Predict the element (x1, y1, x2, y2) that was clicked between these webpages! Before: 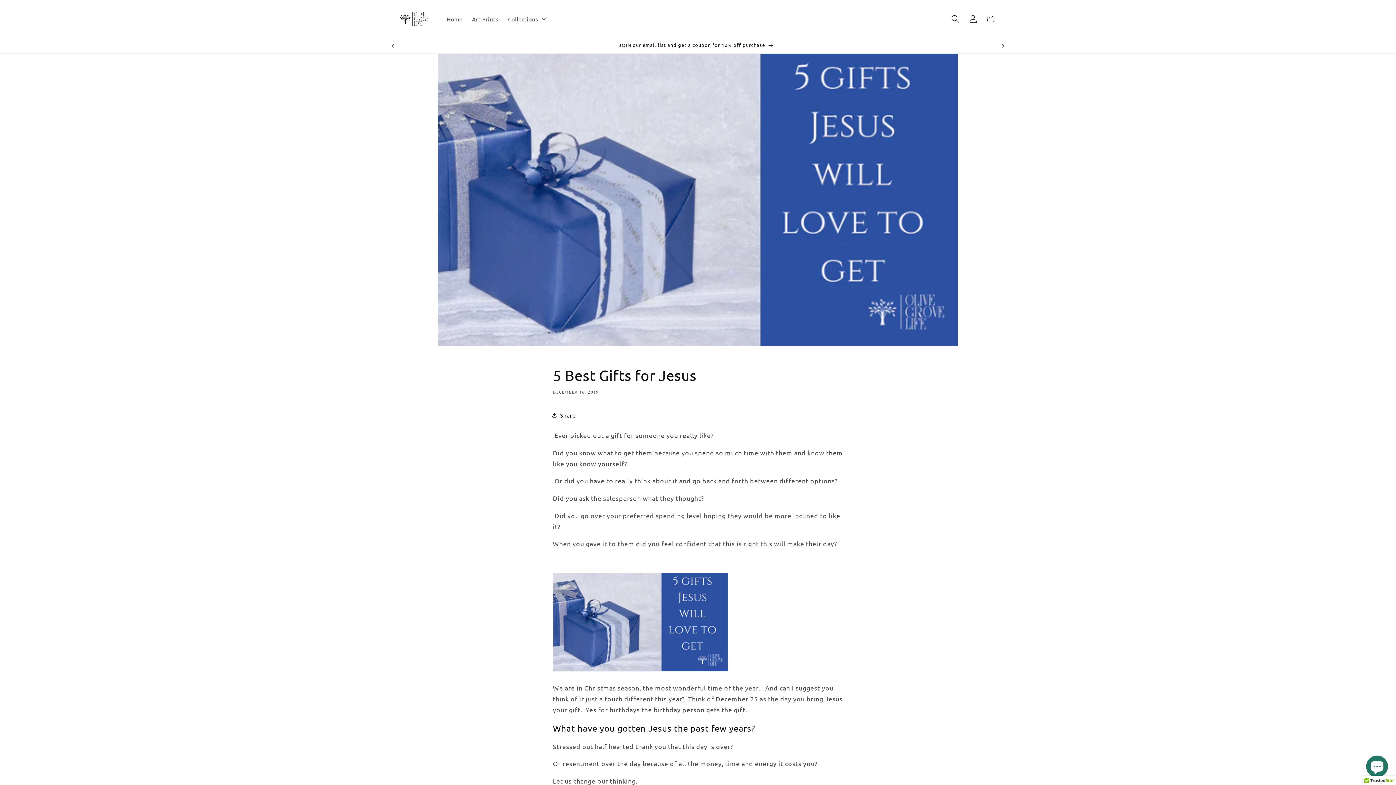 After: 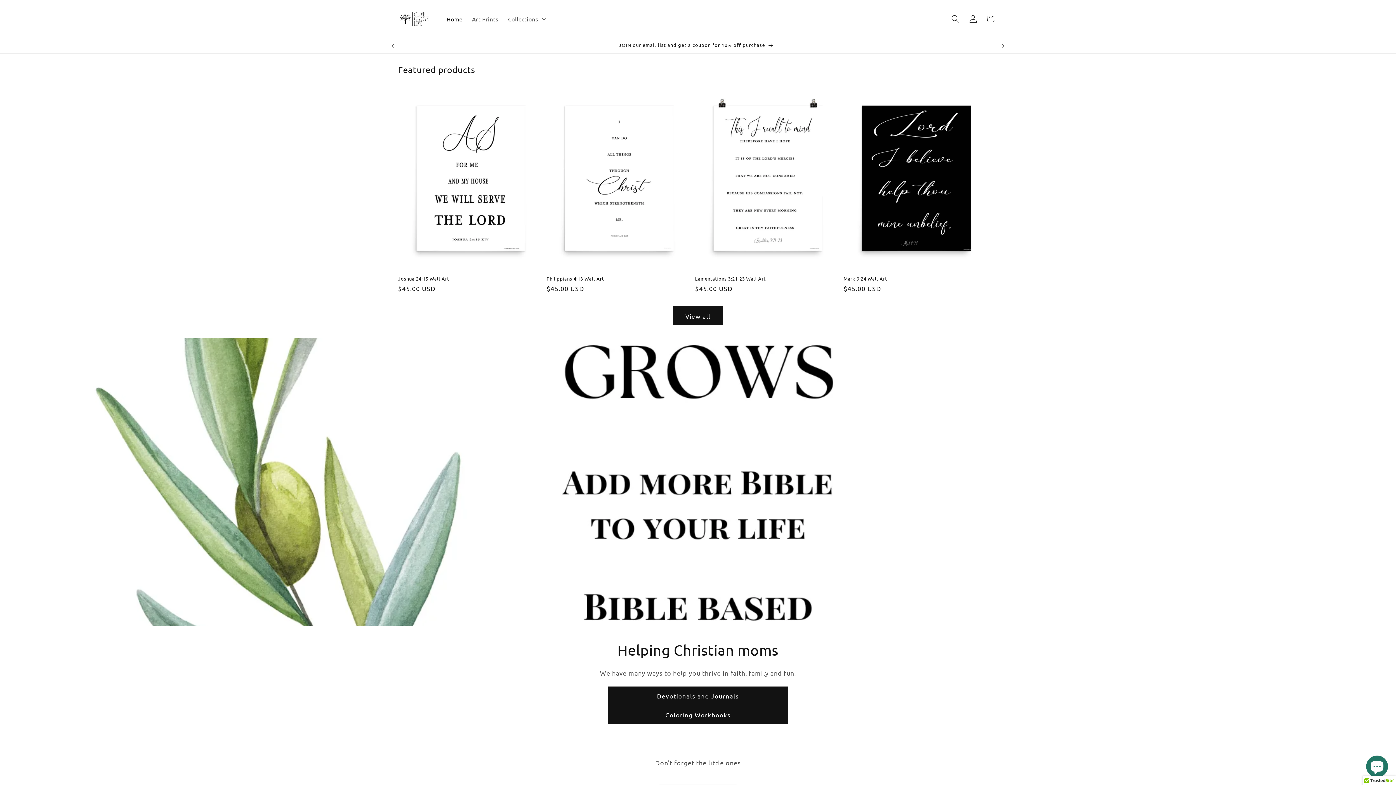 Action: bbox: (395, 7, 433, 30)